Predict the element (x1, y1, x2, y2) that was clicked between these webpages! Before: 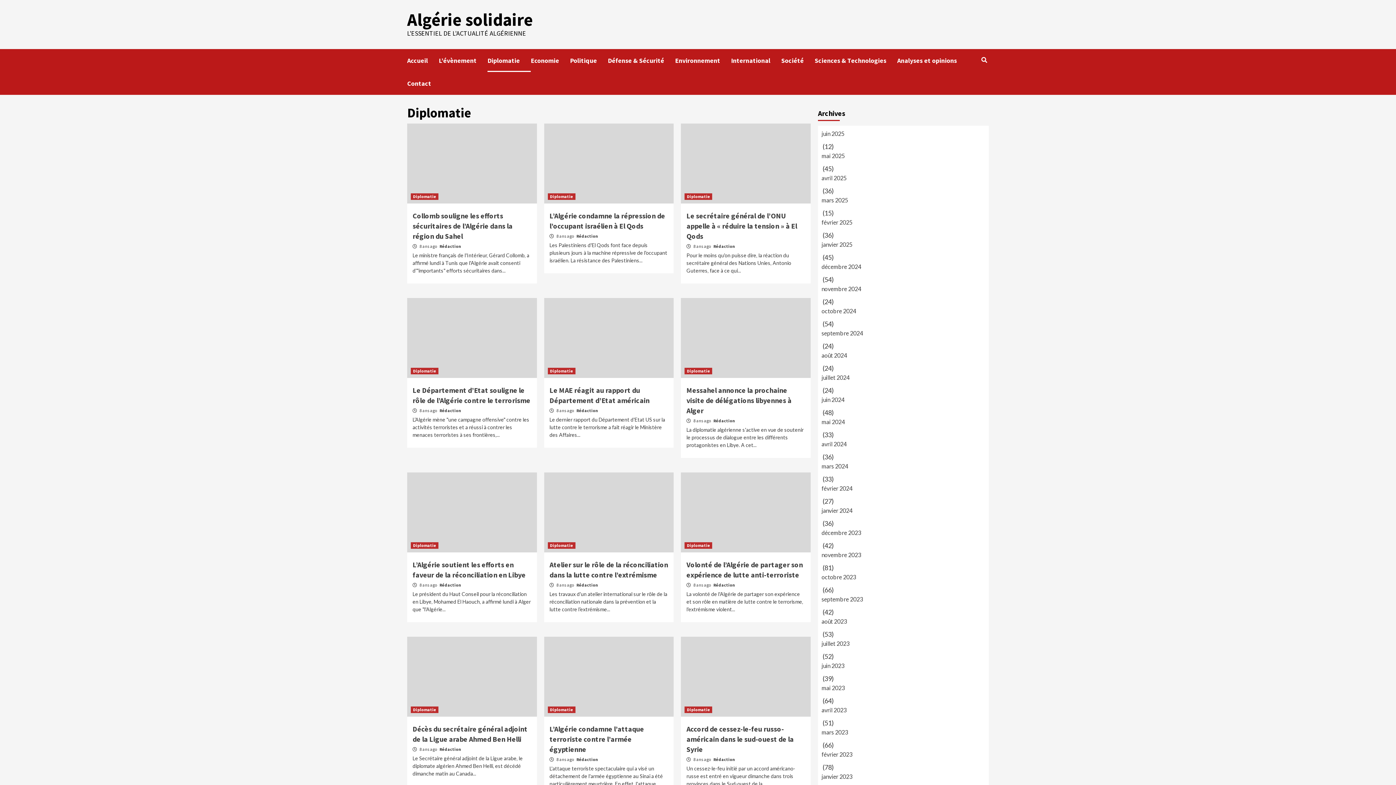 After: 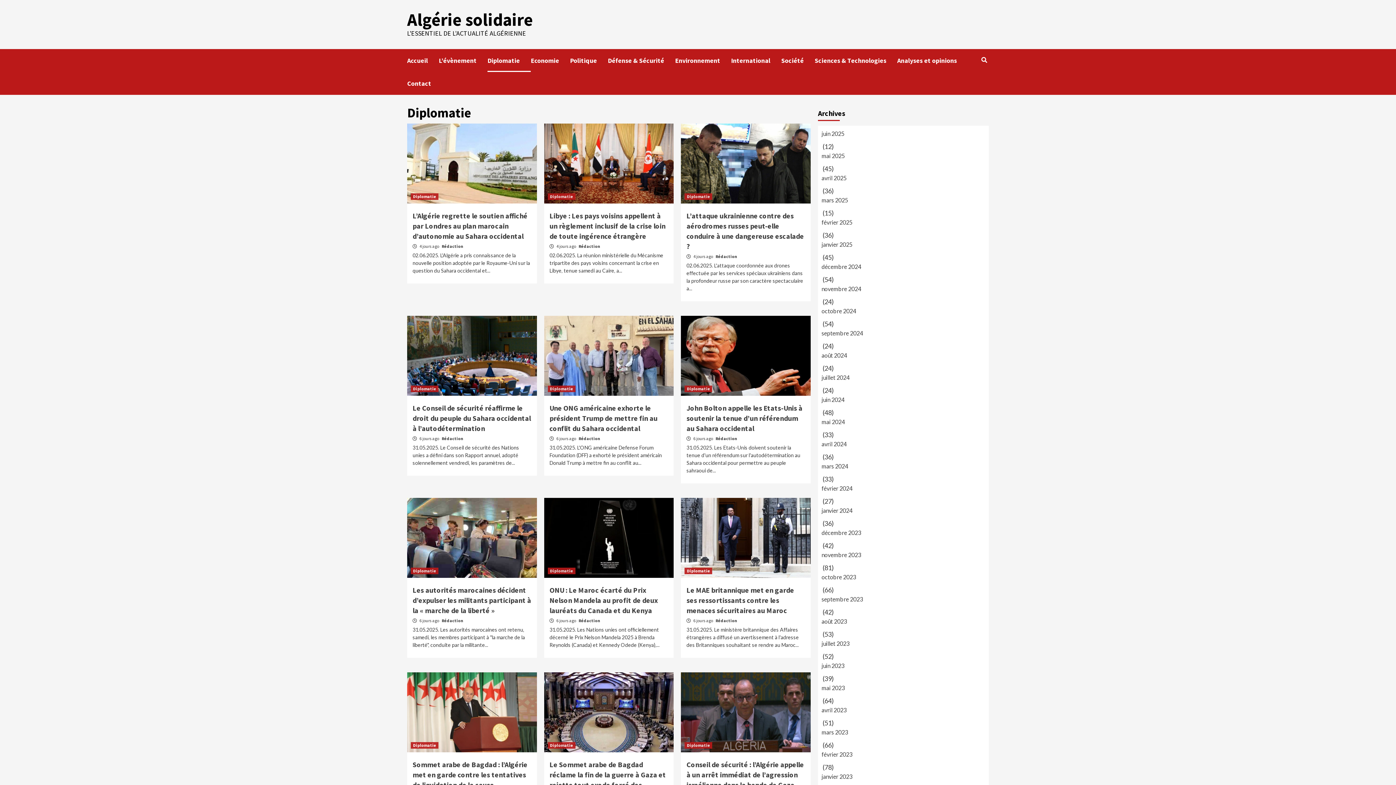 Action: bbox: (410, 706, 438, 713) label: Diplomatie